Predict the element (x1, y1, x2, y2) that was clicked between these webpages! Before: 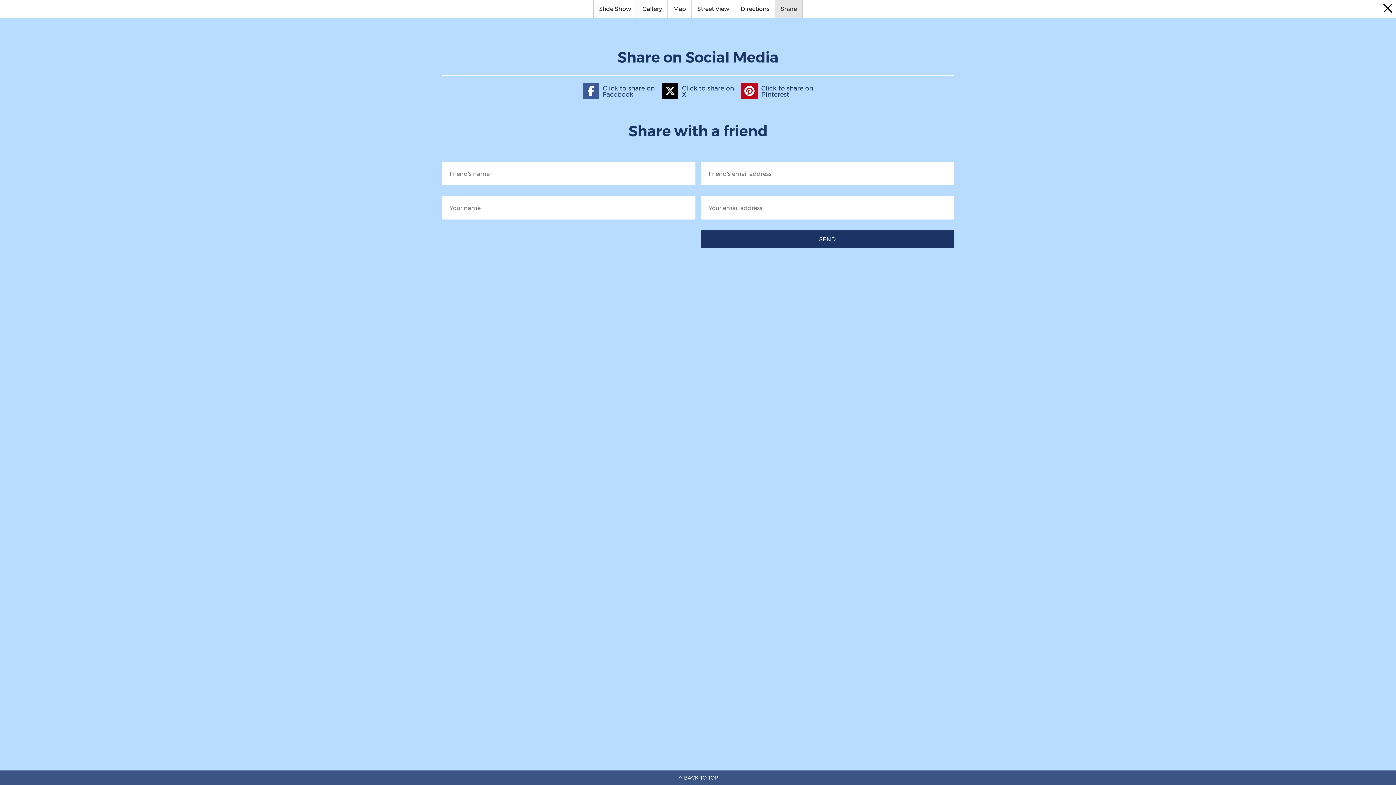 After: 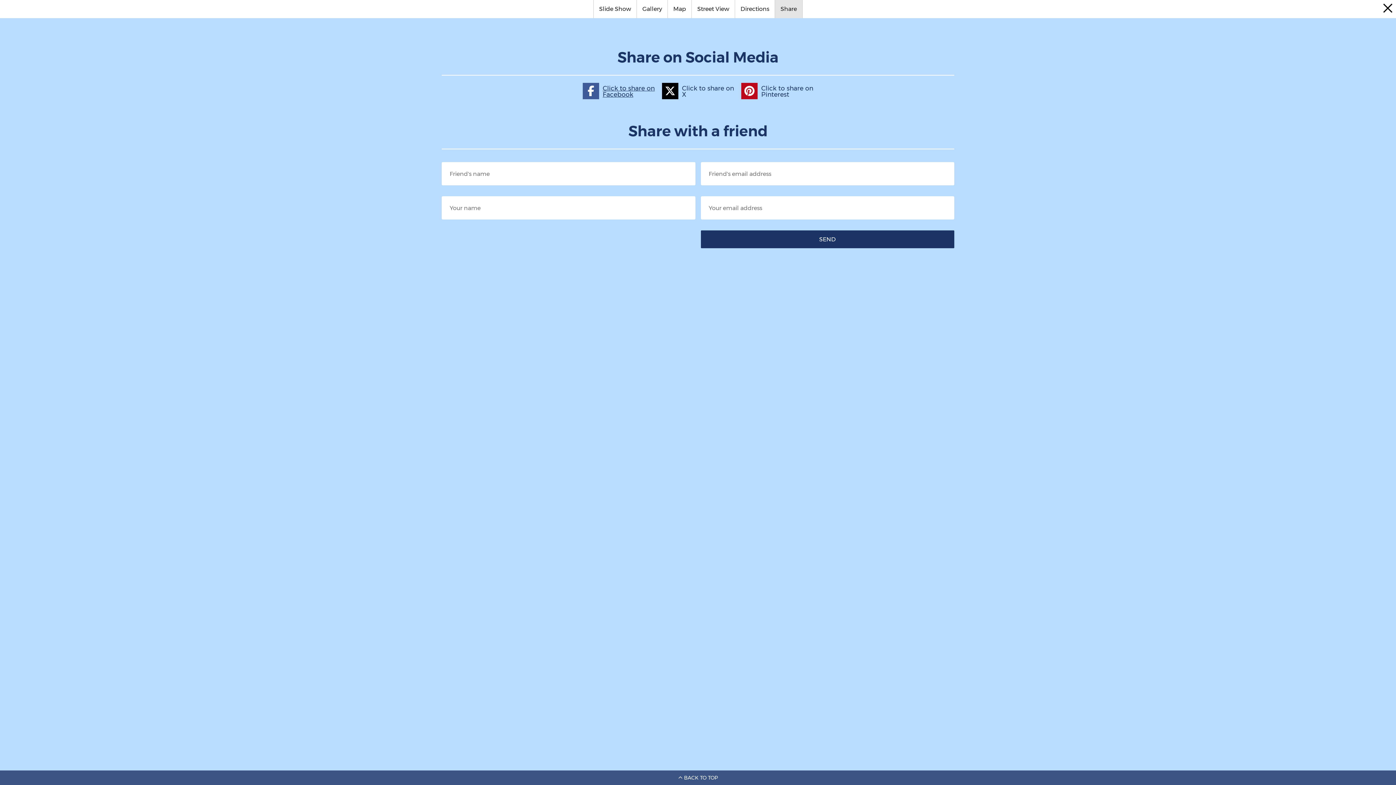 Action: label: Click to share on
Facebook bbox: (582, 82, 654, 99)